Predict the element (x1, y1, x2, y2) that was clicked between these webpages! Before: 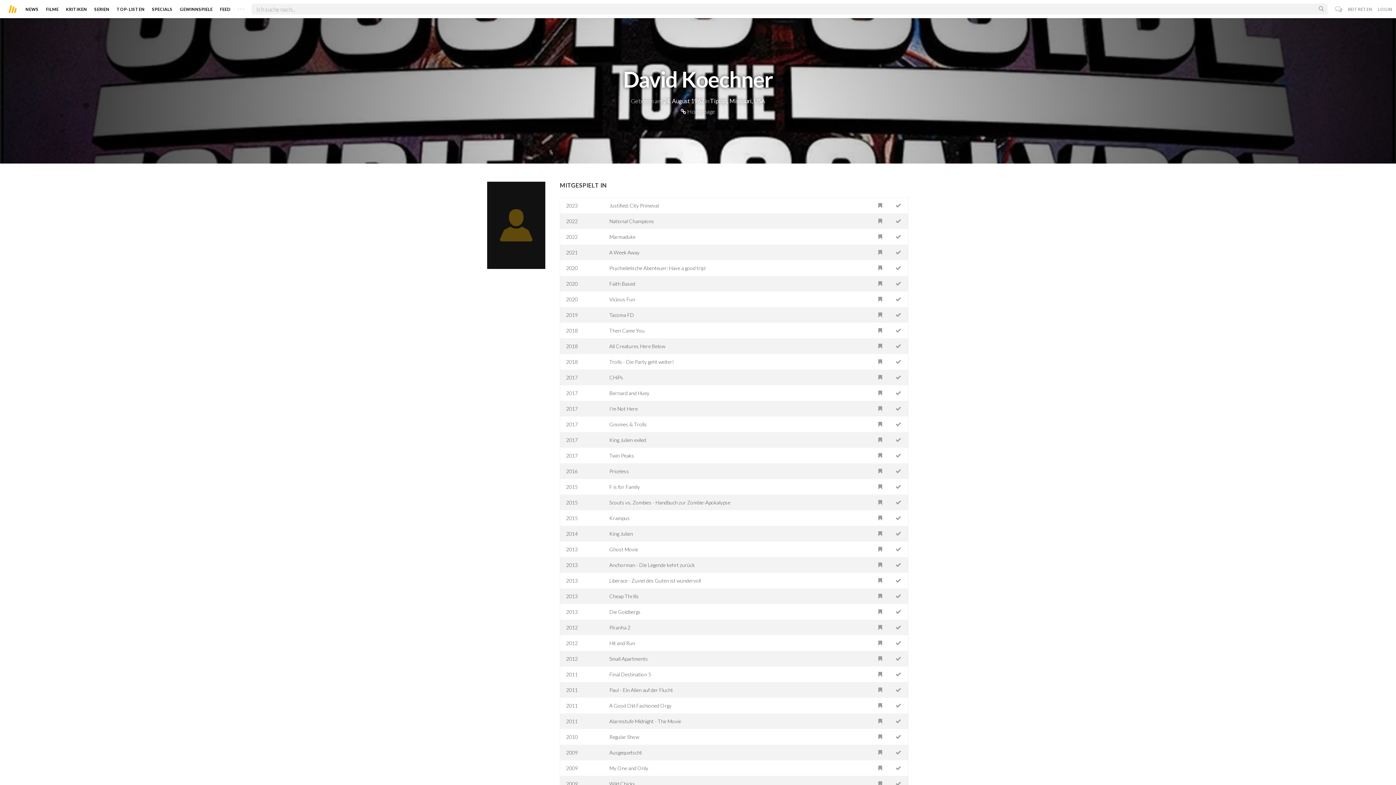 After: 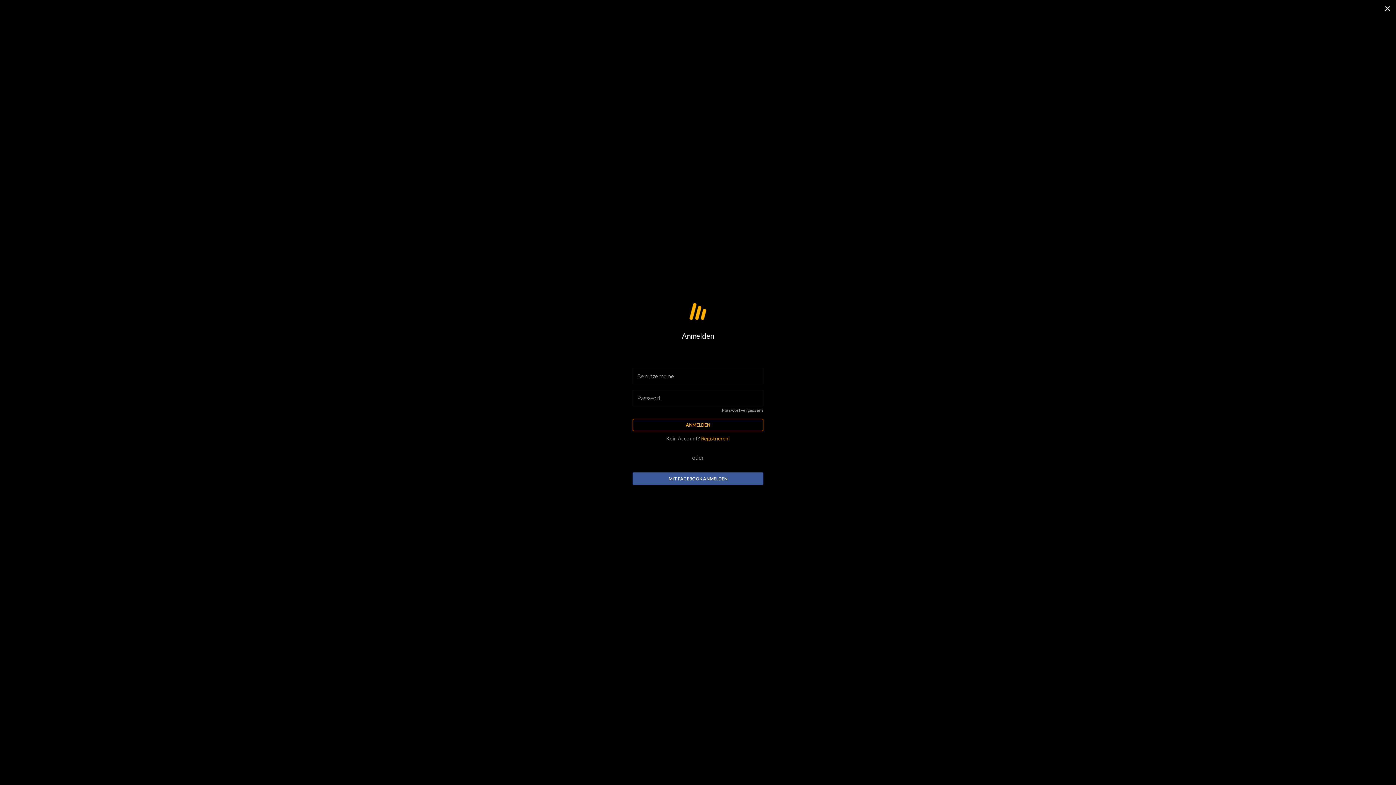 Action: bbox: (872, 666, 888, 682)